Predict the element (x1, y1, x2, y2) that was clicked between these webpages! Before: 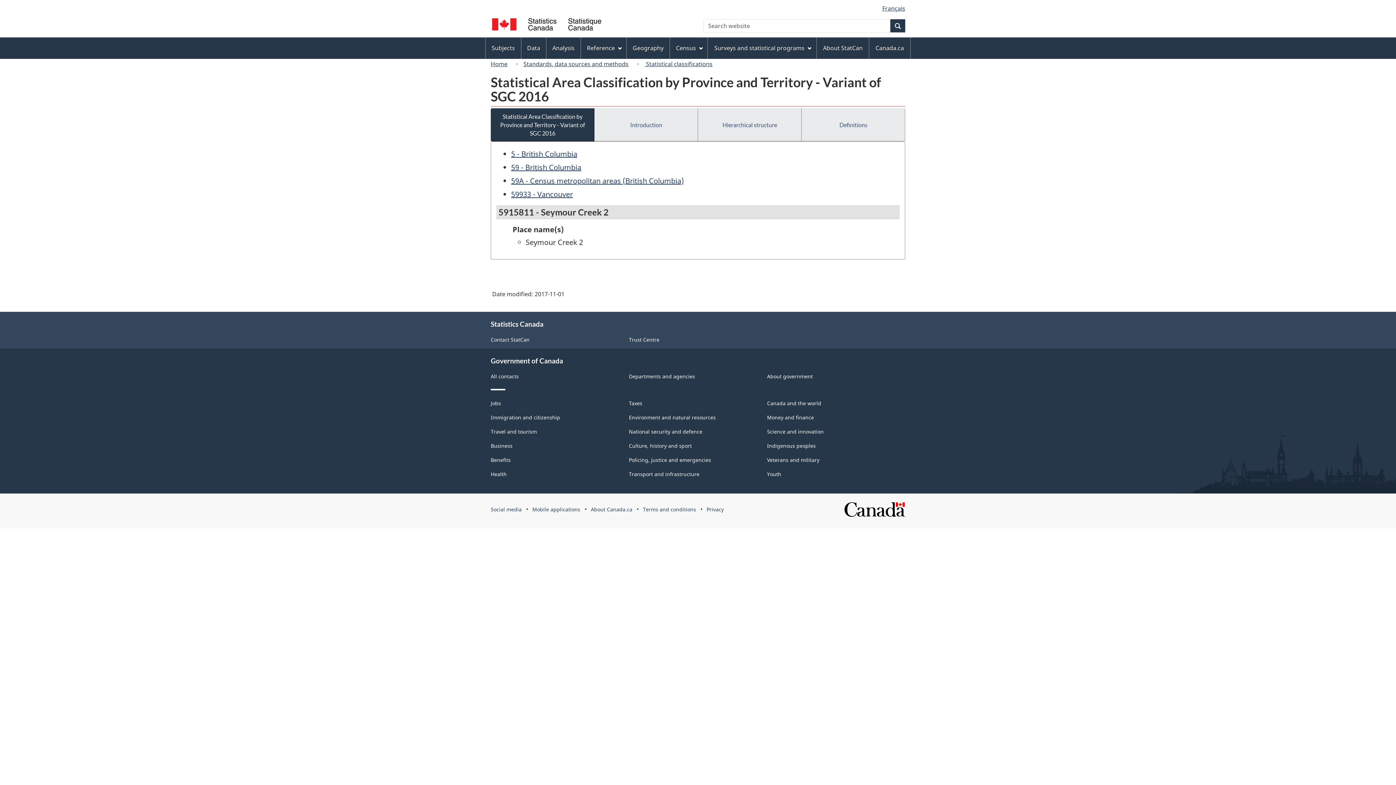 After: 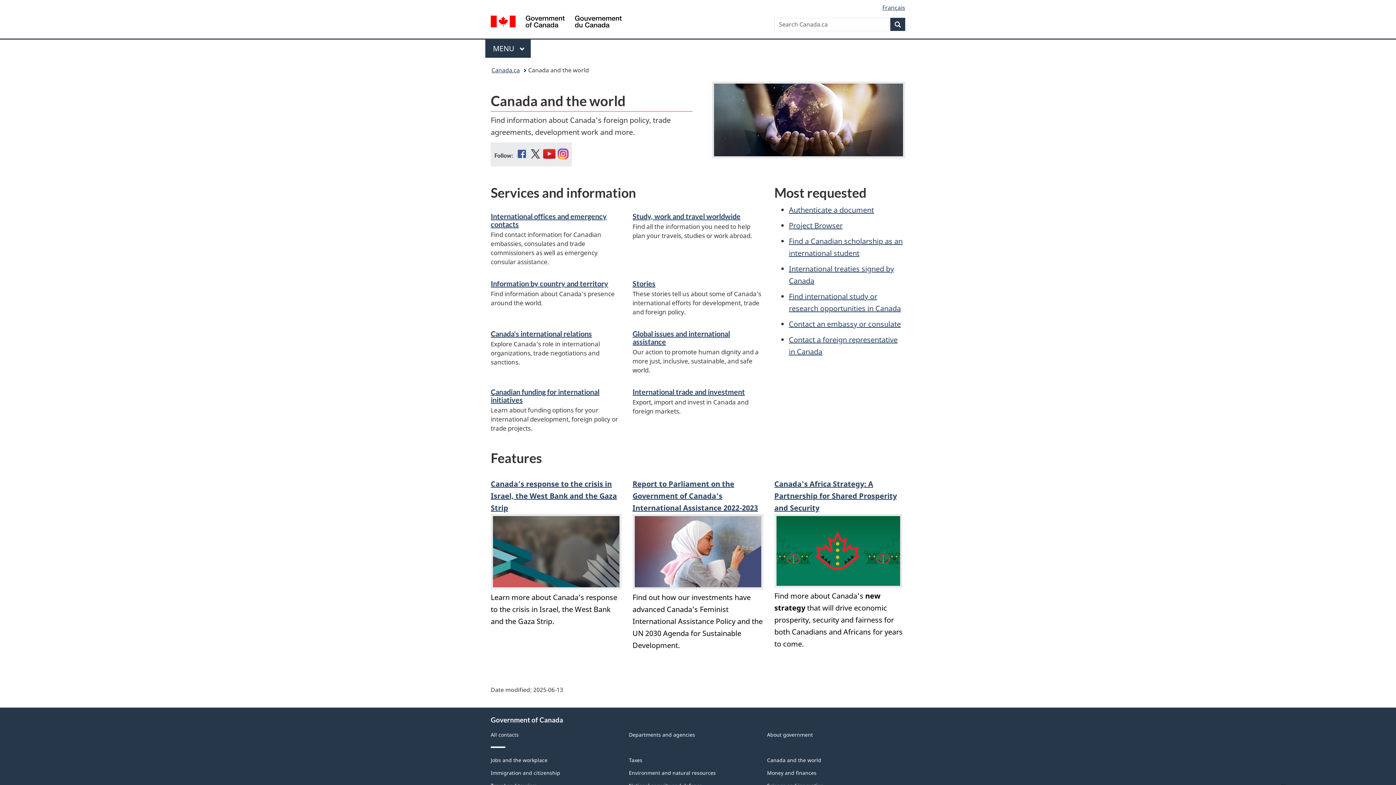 Action: bbox: (767, 400, 821, 406) label: Canada and the world